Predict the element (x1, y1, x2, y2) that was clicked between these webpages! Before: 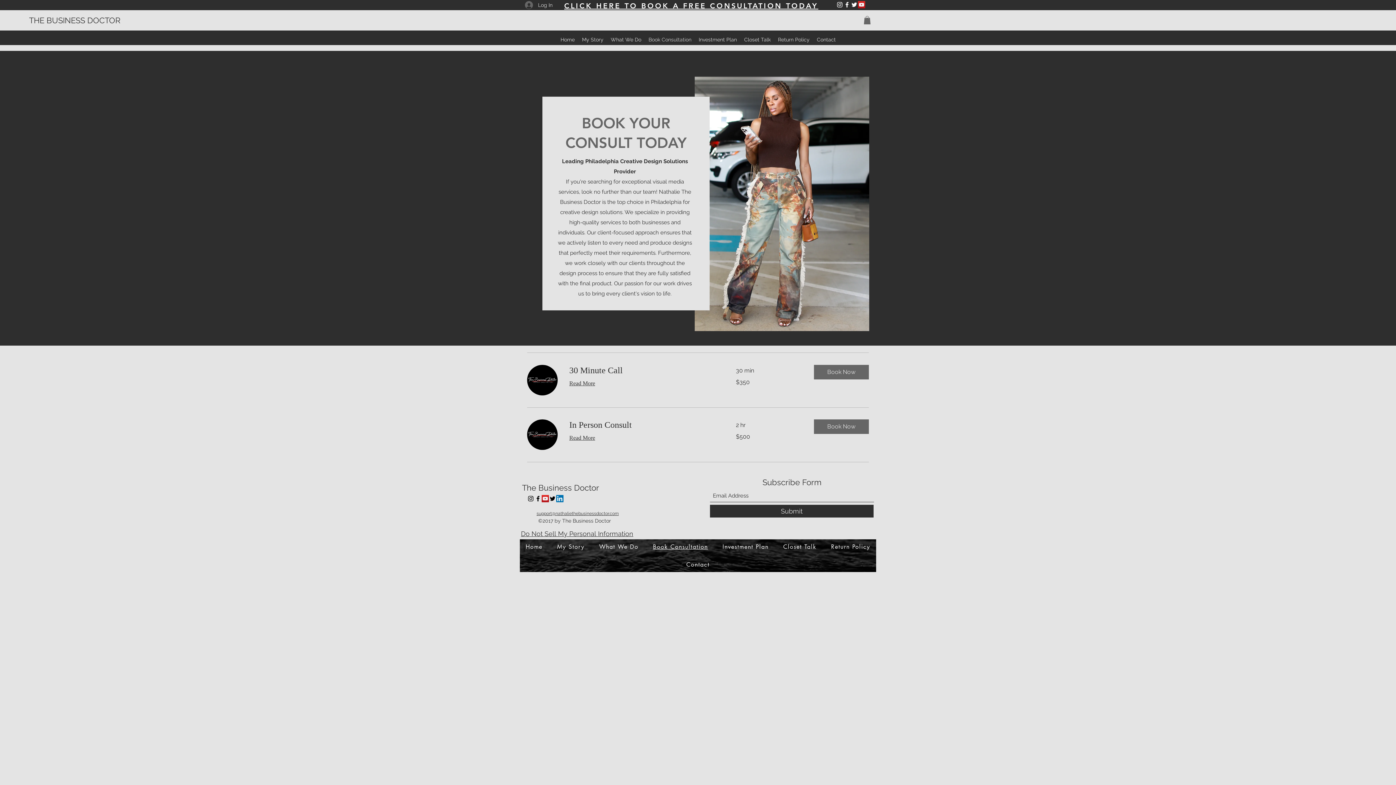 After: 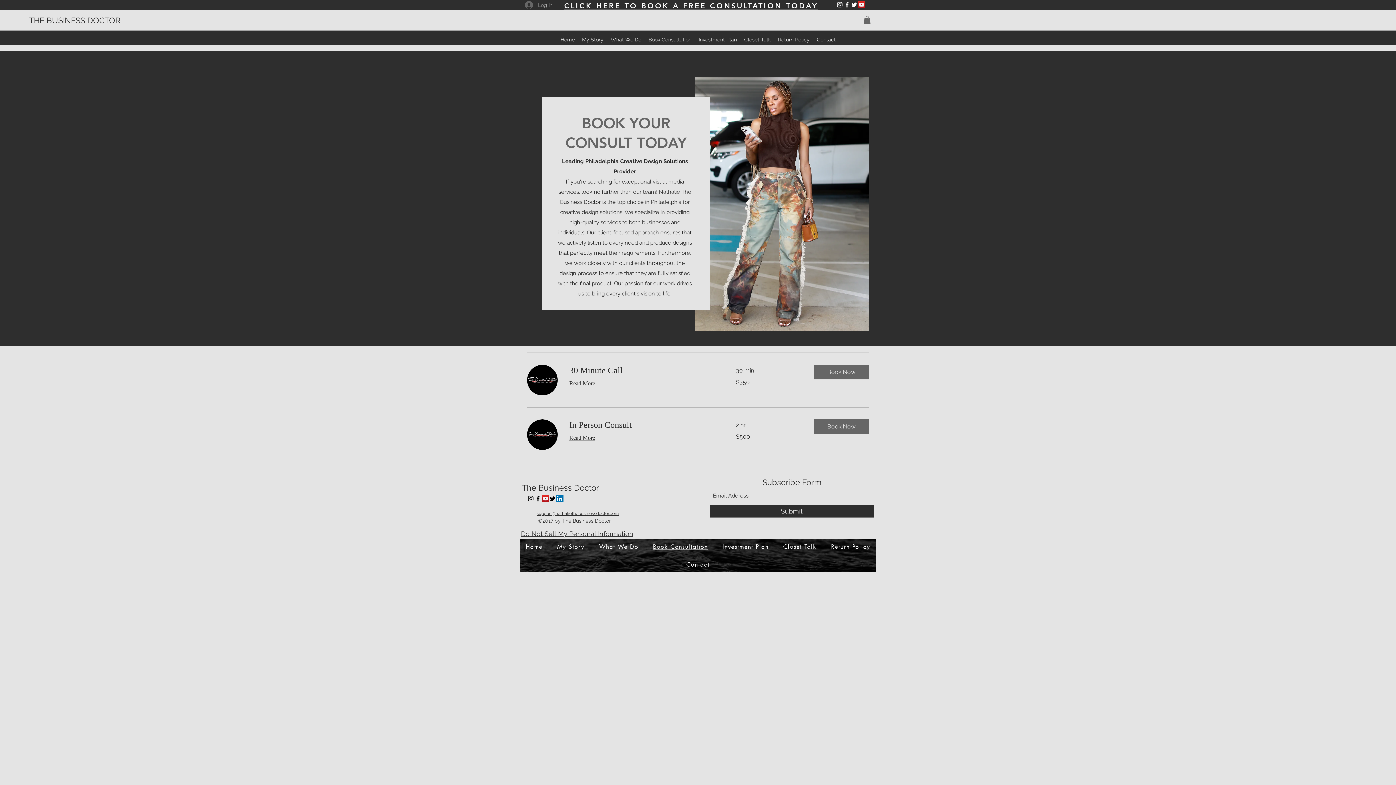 Action: bbox: (520, -1, 555, 11) label: Log In